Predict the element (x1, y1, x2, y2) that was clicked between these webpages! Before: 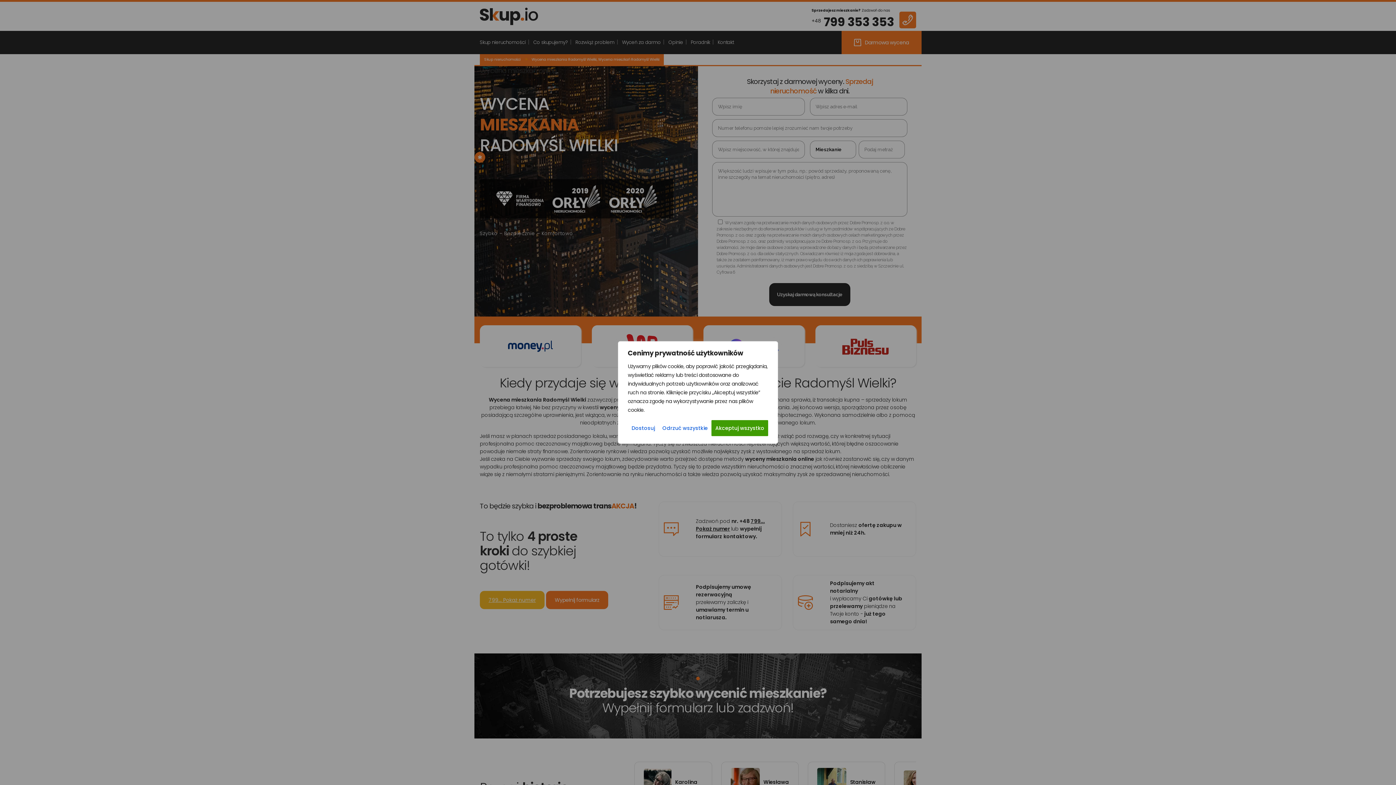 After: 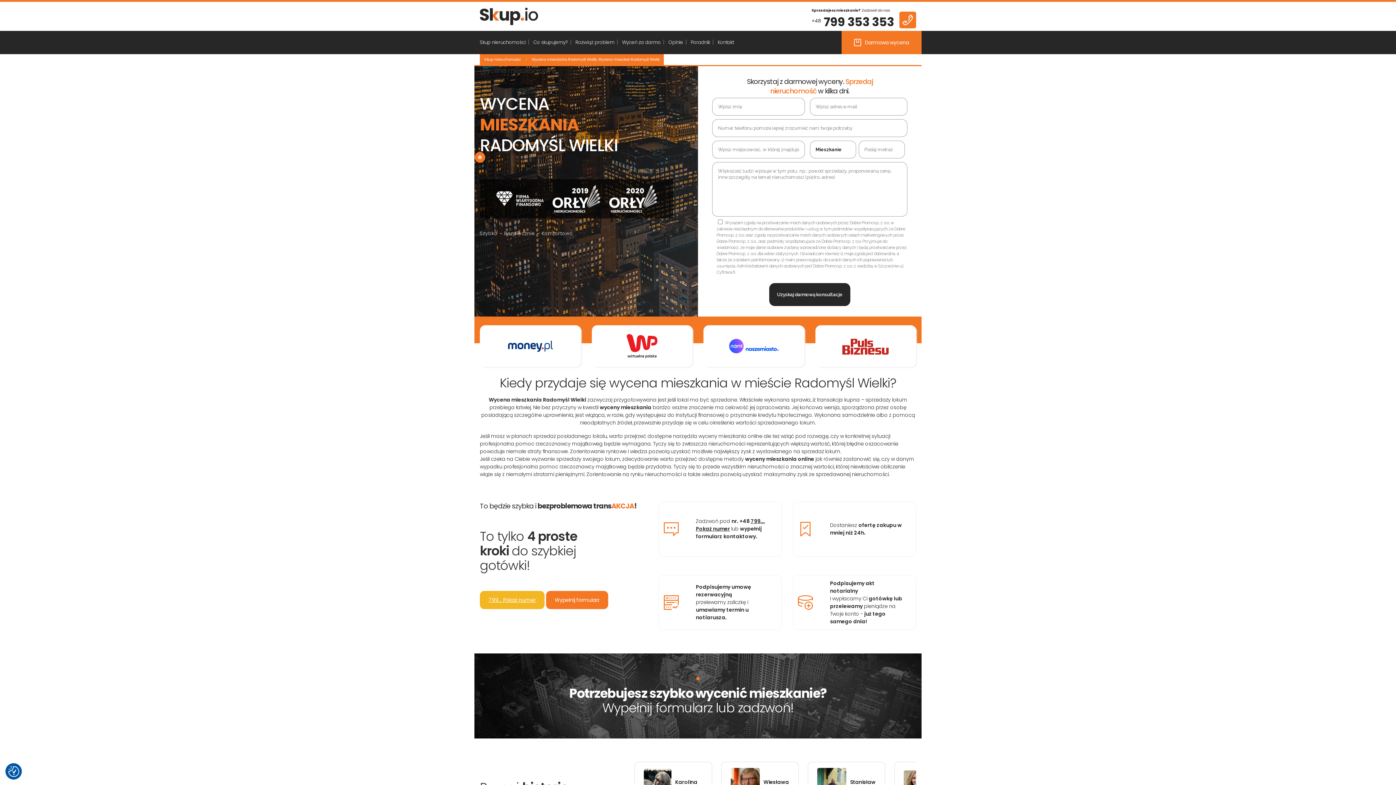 Action: label: Odrzuć wszystkie bbox: (658, 420, 711, 436)